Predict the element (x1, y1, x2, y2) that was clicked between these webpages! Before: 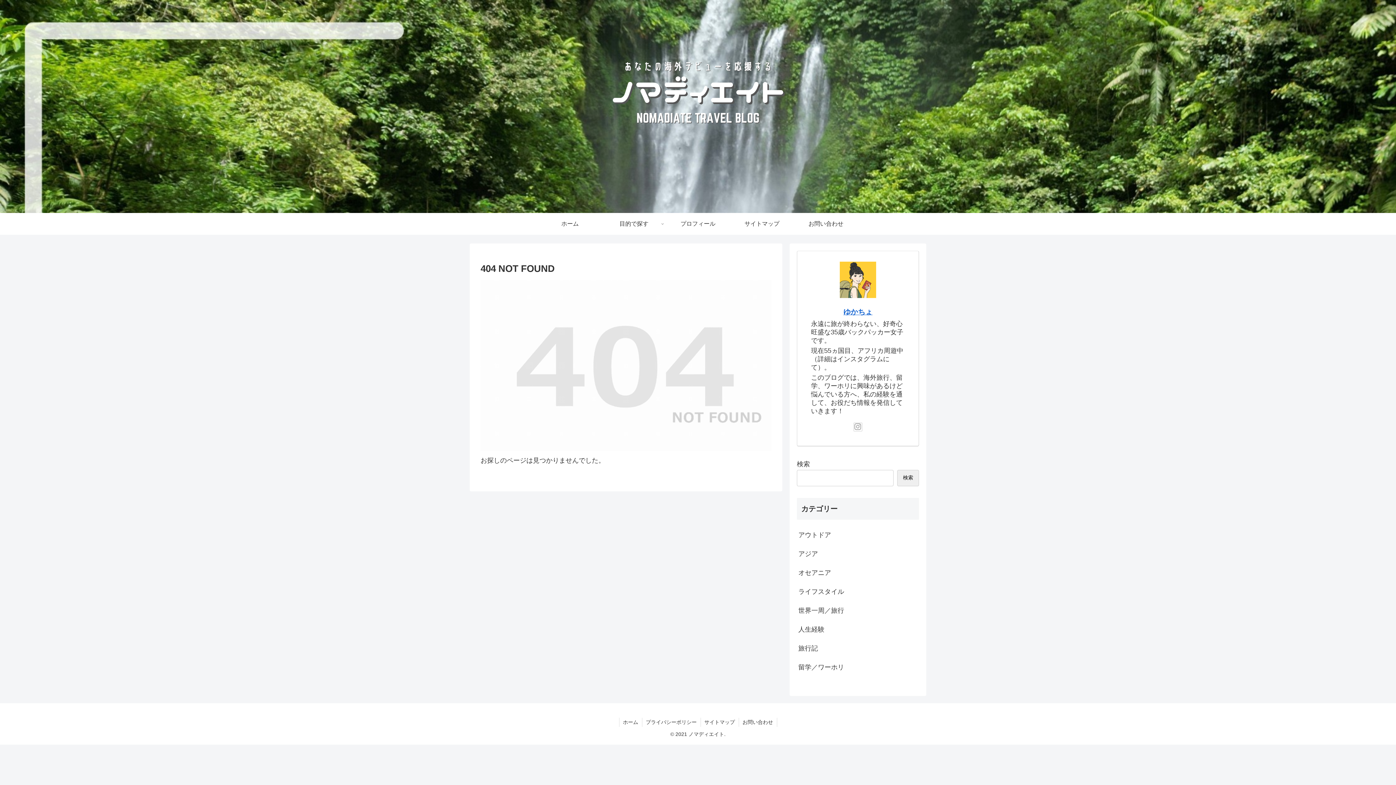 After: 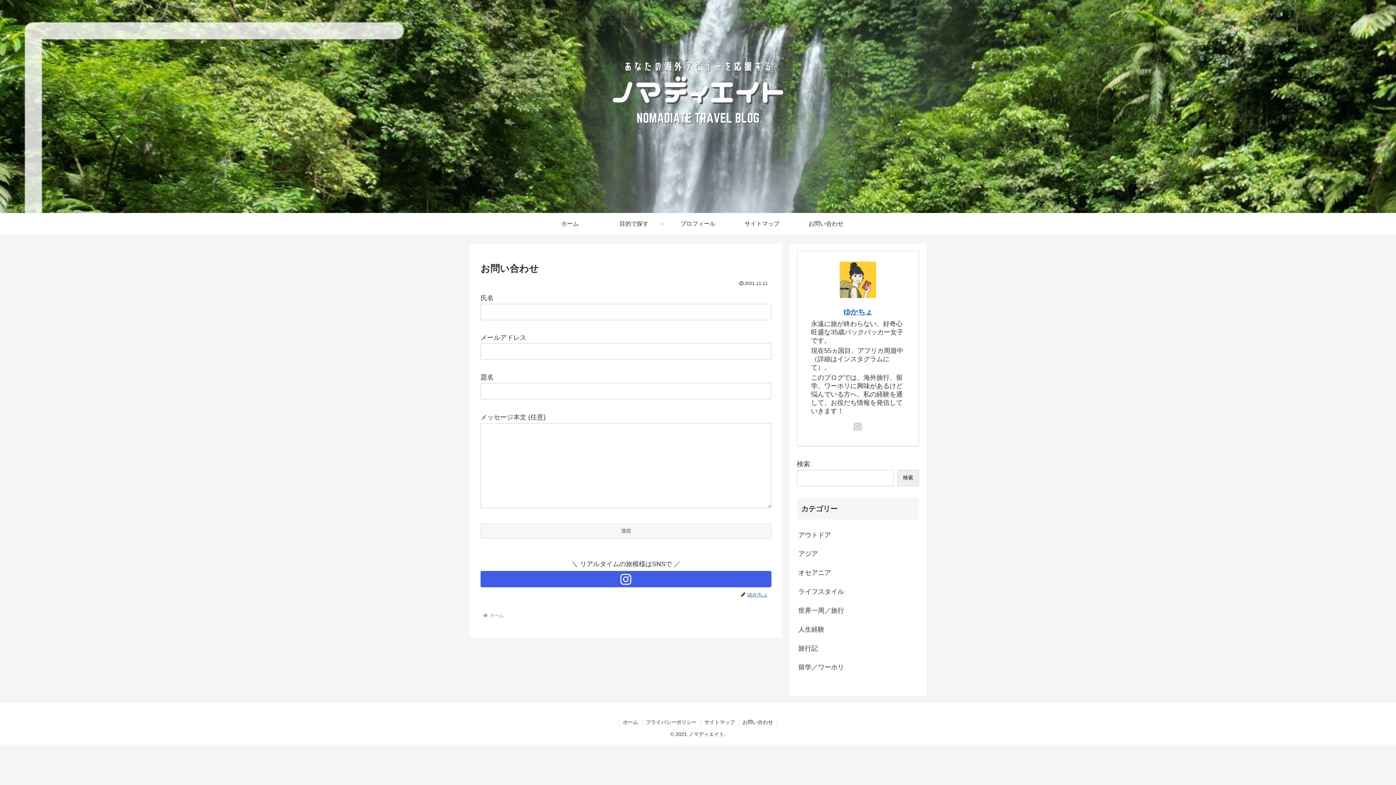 Action: label: お問い合わせ bbox: (794, 212, 858, 234)